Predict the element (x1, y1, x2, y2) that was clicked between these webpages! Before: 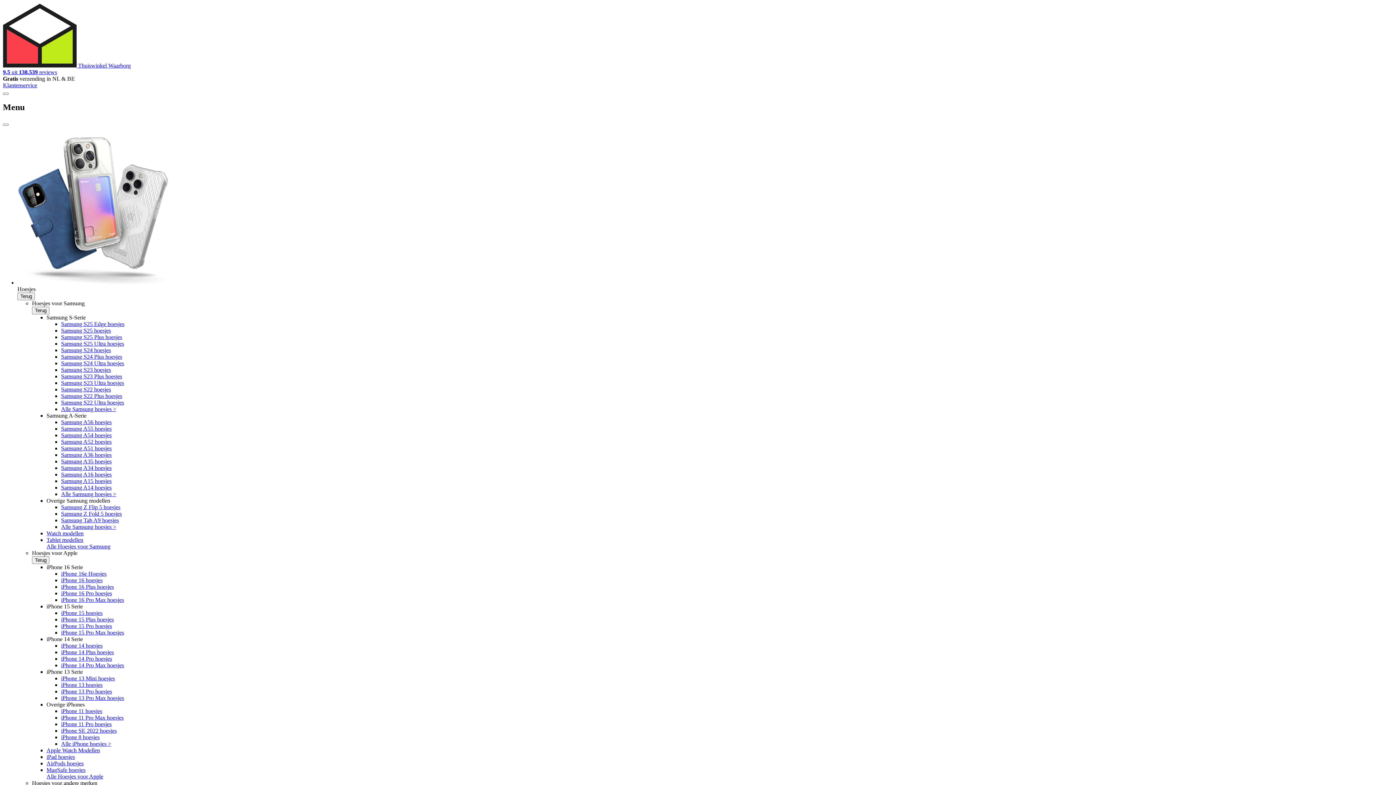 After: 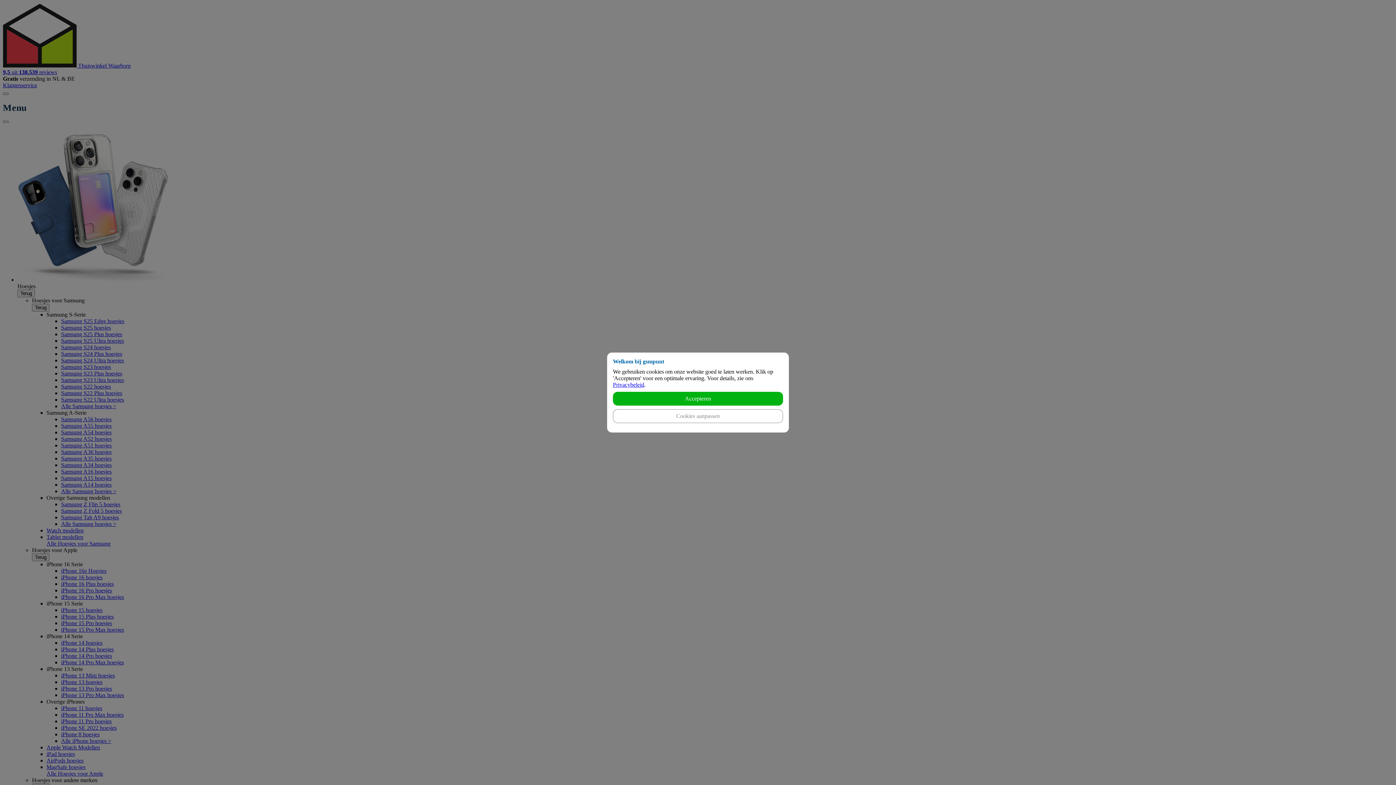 Action: label: AirPods hoesjes bbox: (46, 760, 83, 766)